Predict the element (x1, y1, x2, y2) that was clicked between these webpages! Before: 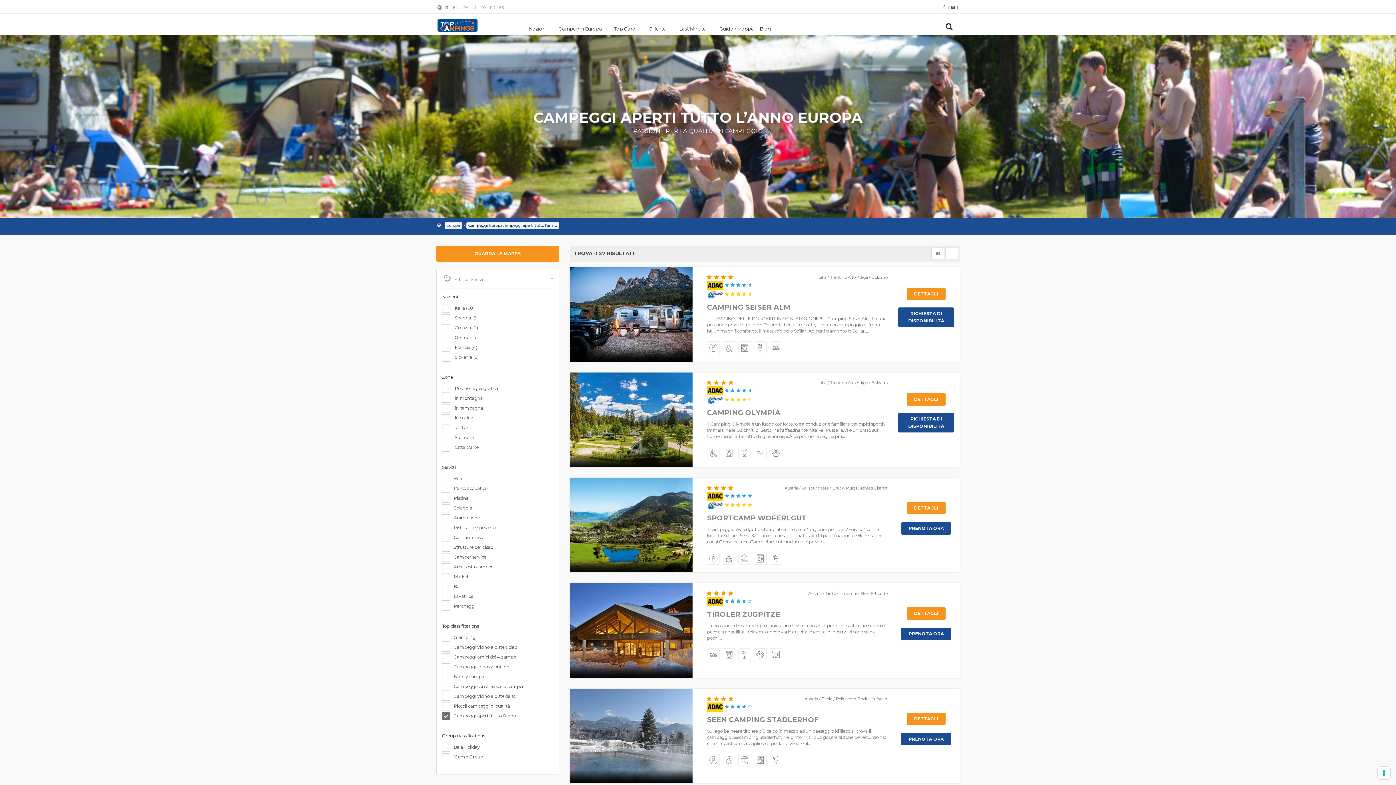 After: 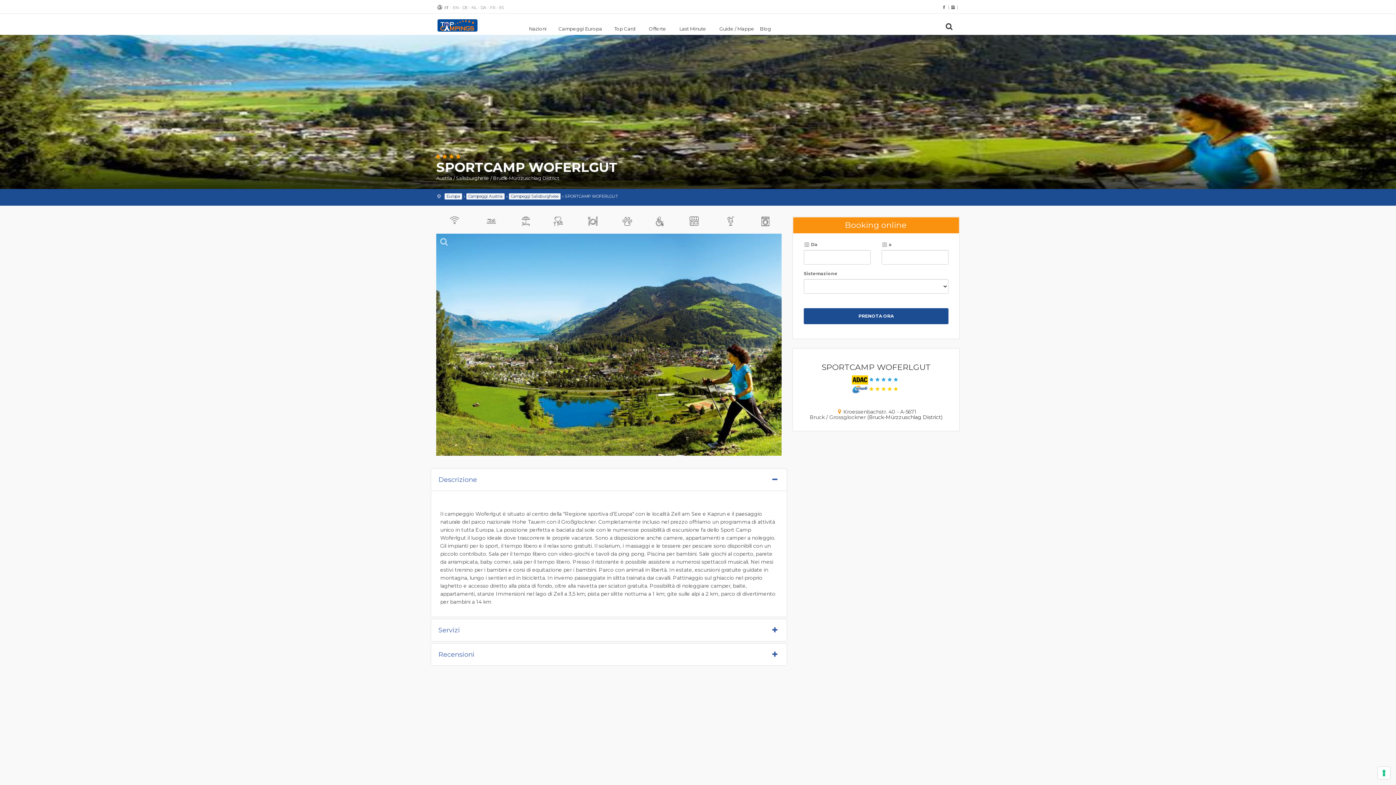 Action: label: SPORTCAMP WOFERLGUT bbox: (707, 514, 806, 522)